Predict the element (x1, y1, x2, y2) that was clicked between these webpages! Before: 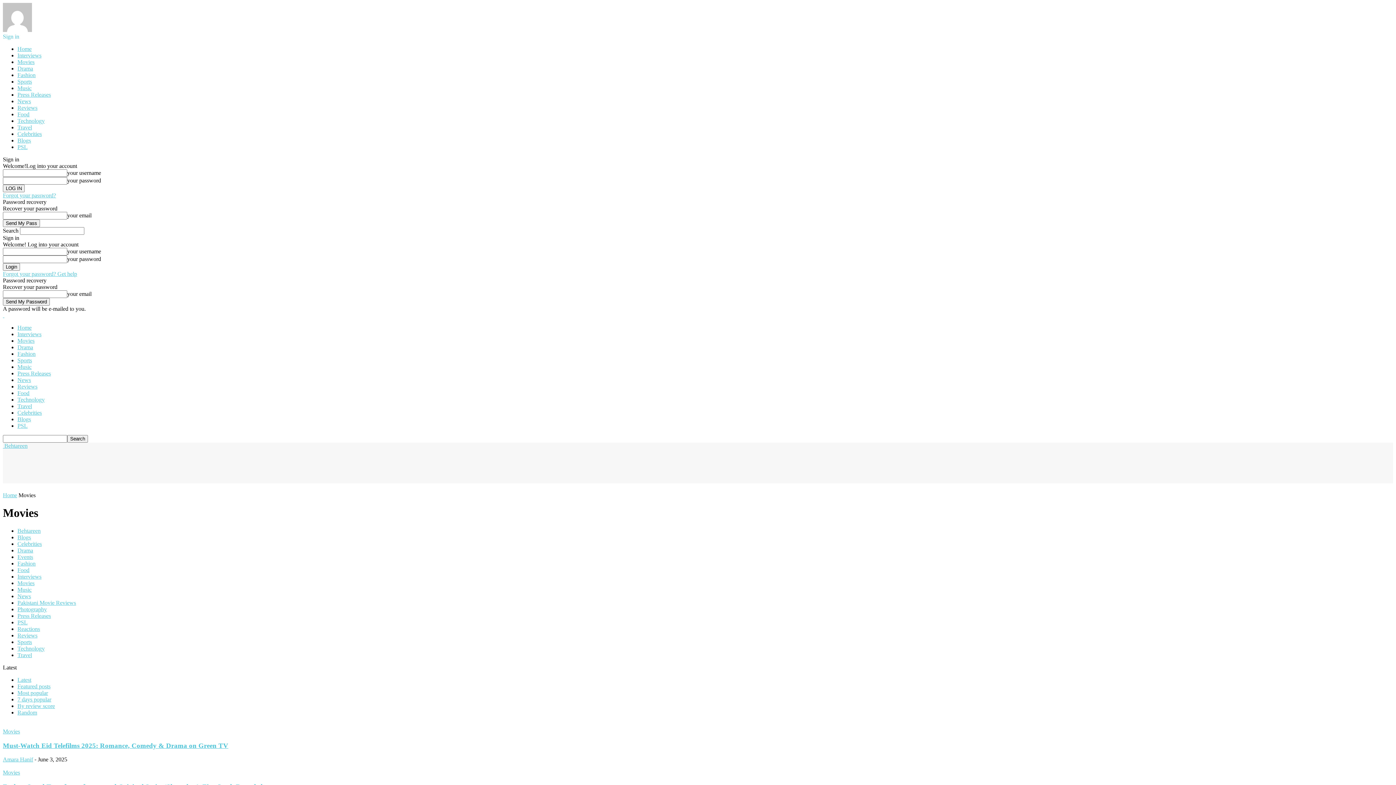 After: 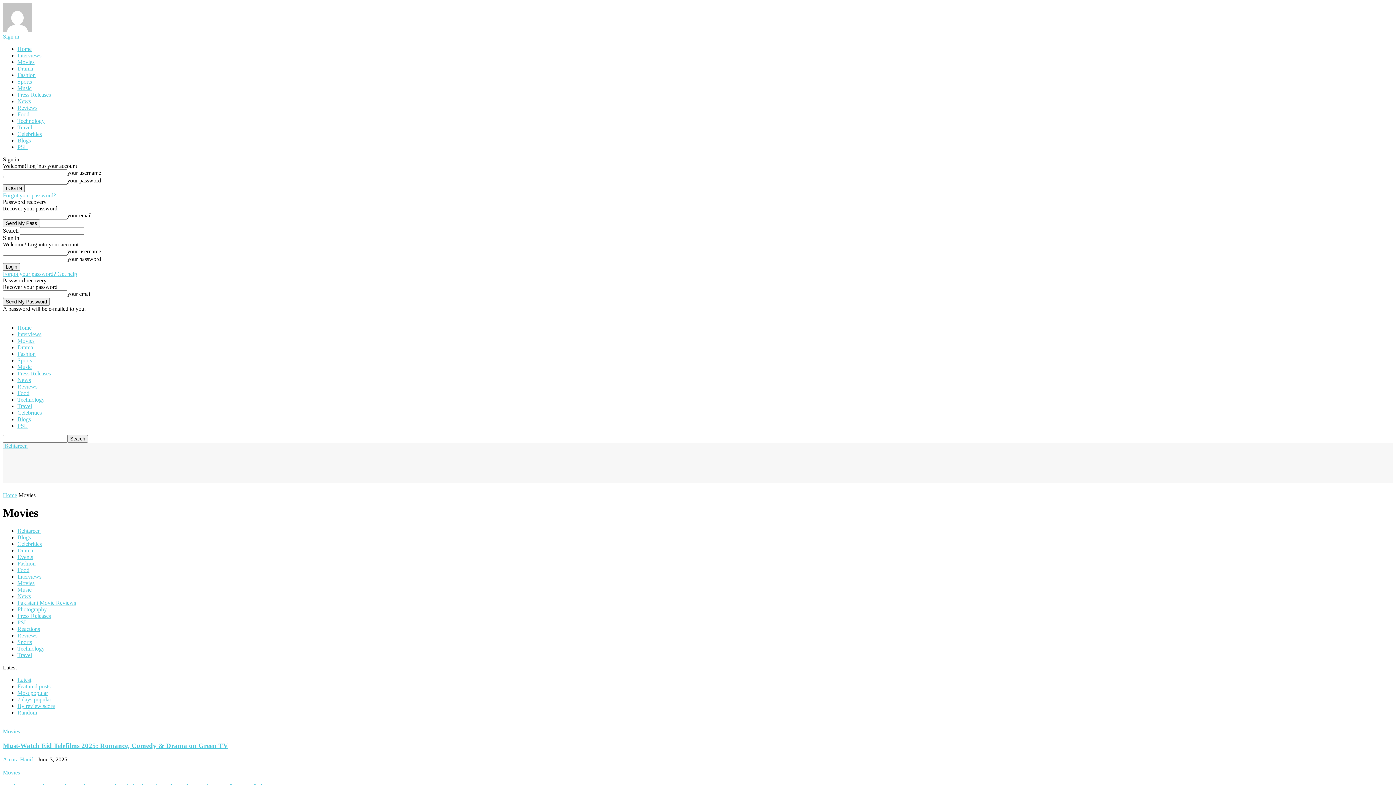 Action: label: Featured posts bbox: (17, 683, 50, 689)